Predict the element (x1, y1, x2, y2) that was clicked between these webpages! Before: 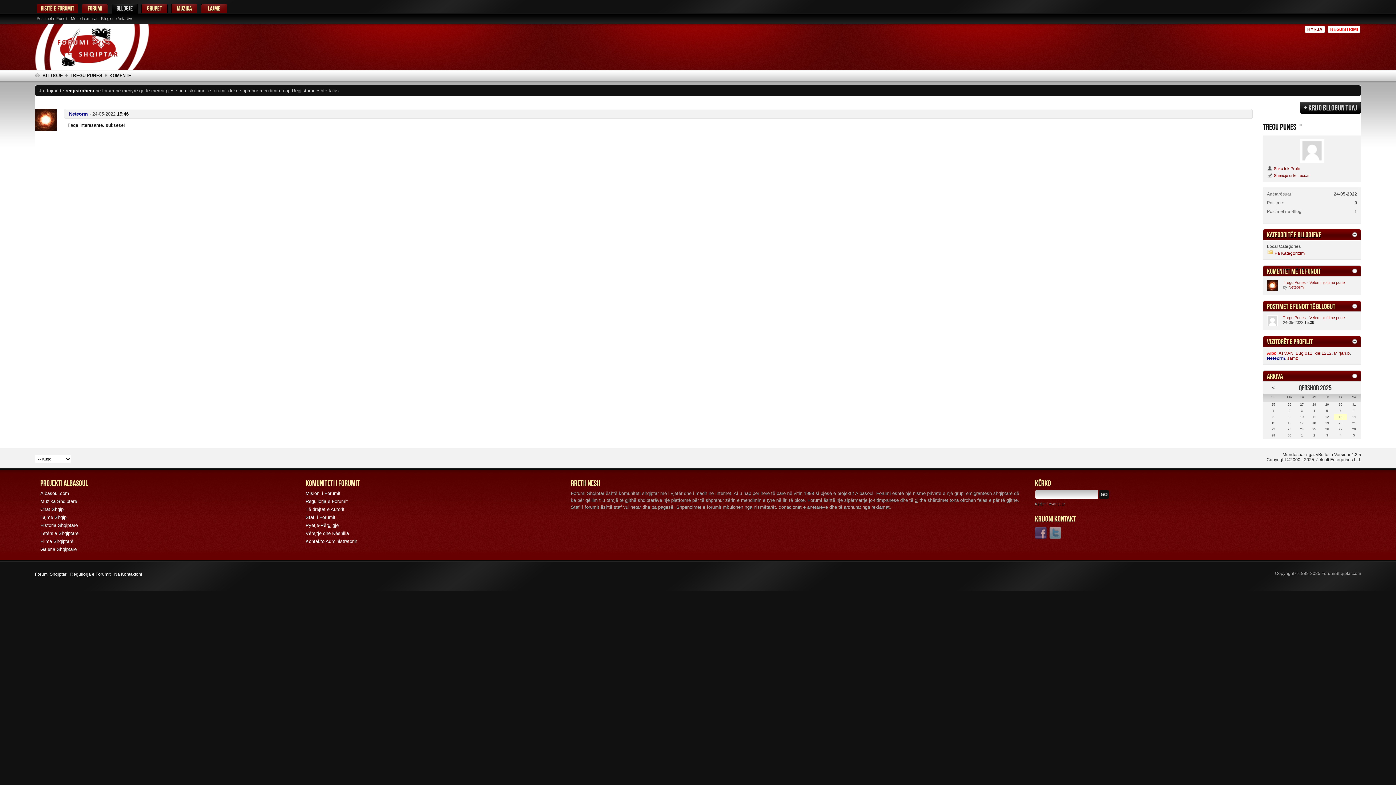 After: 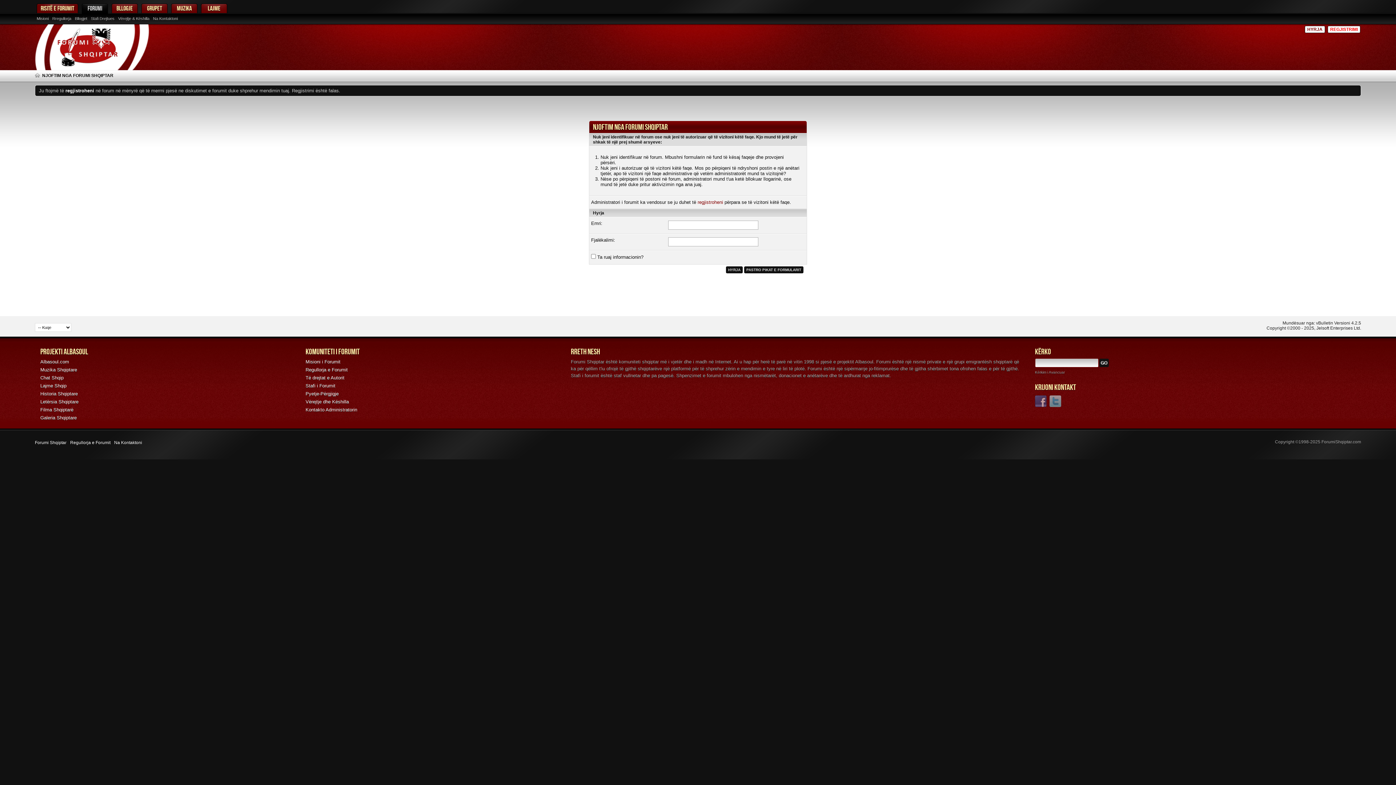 Action: label: ATMAN bbox: (1278, 350, 1293, 356)